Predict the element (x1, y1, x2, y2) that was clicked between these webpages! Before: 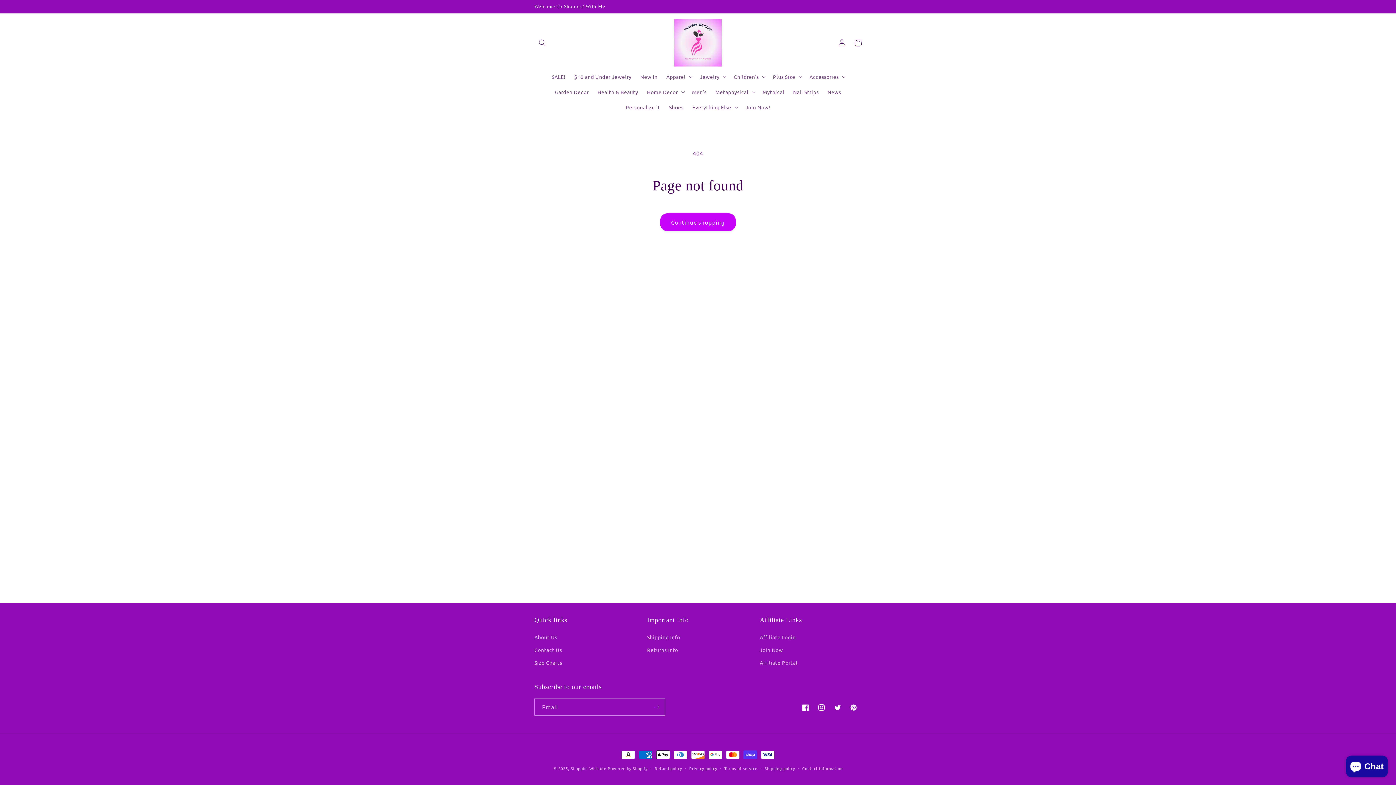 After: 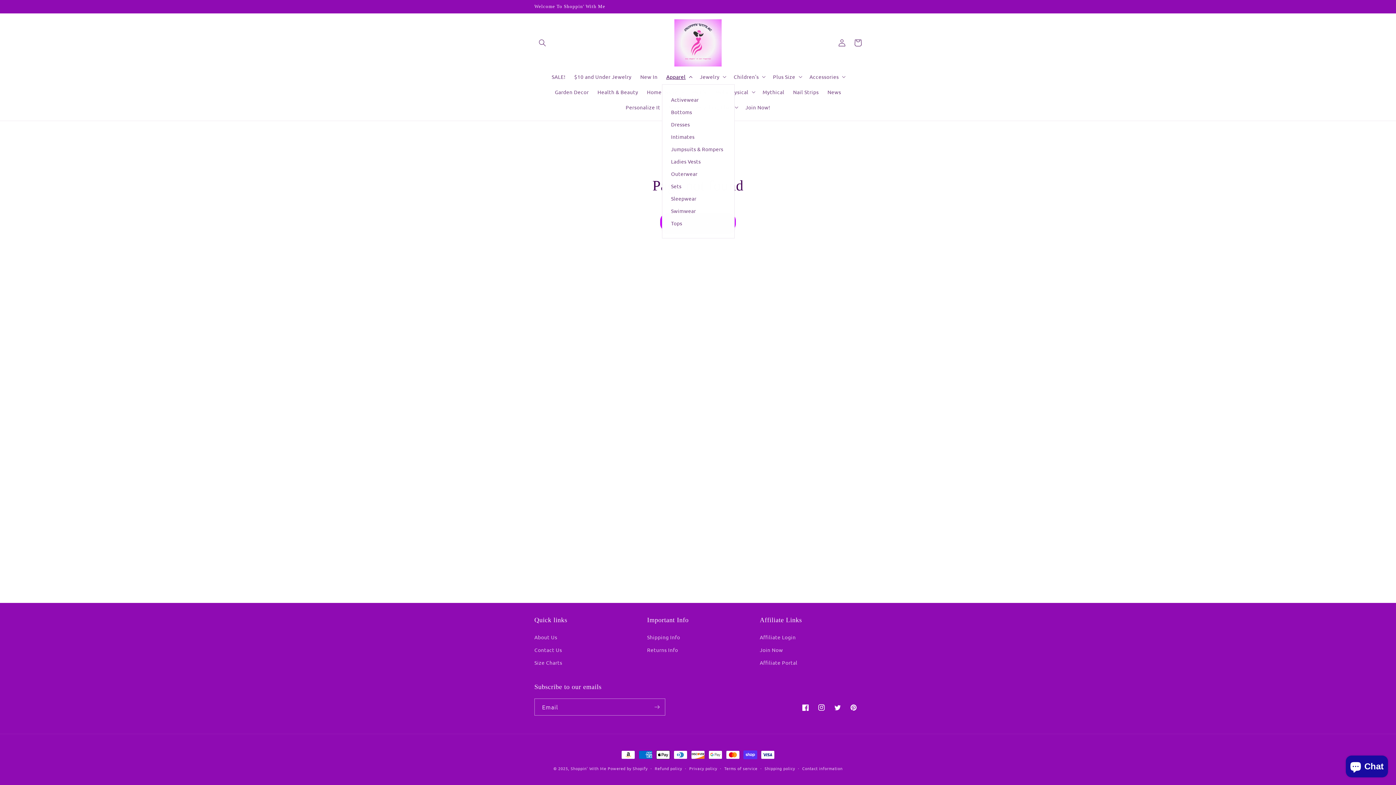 Action: label: Apparel bbox: (662, 69, 695, 84)